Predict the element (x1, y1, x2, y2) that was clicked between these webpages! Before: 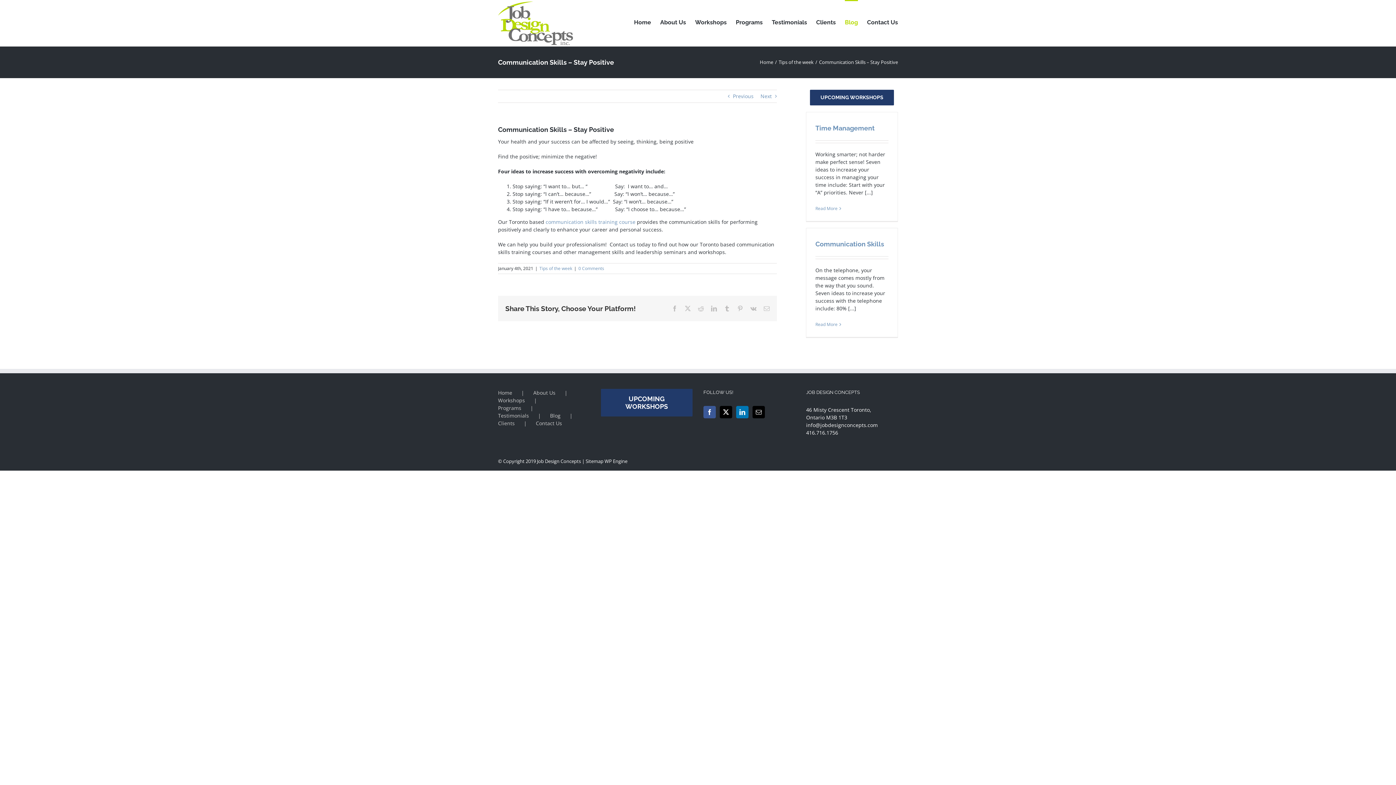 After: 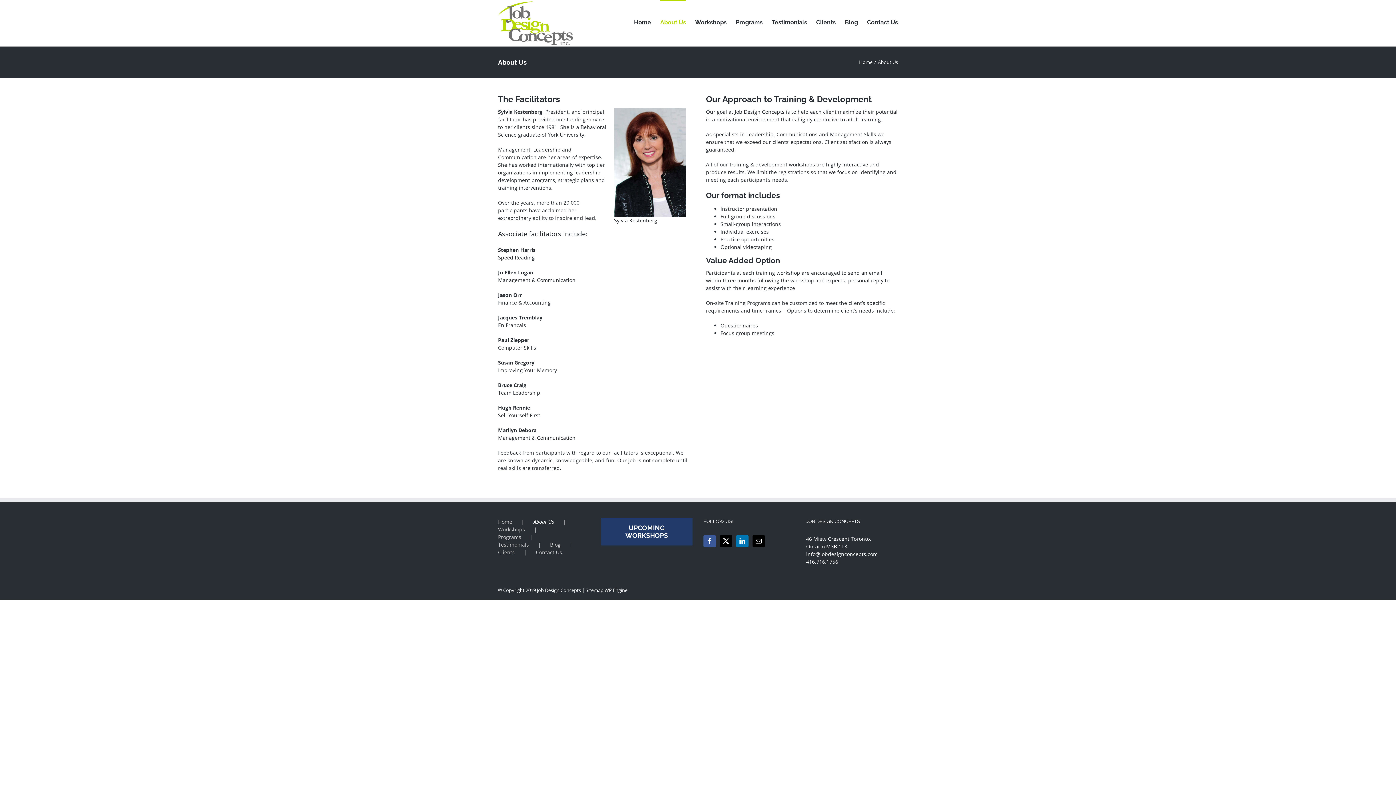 Action: bbox: (533, 389, 576, 396) label: About Us